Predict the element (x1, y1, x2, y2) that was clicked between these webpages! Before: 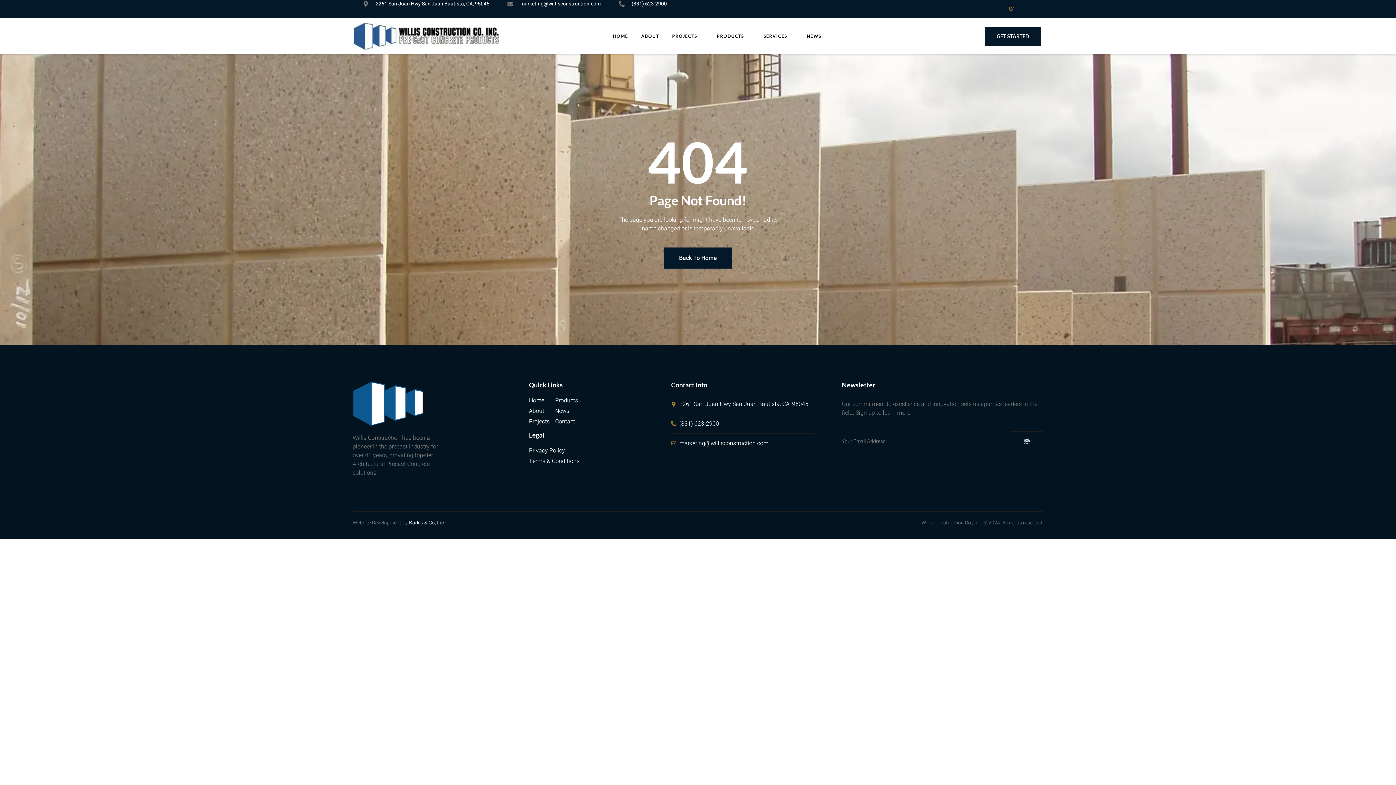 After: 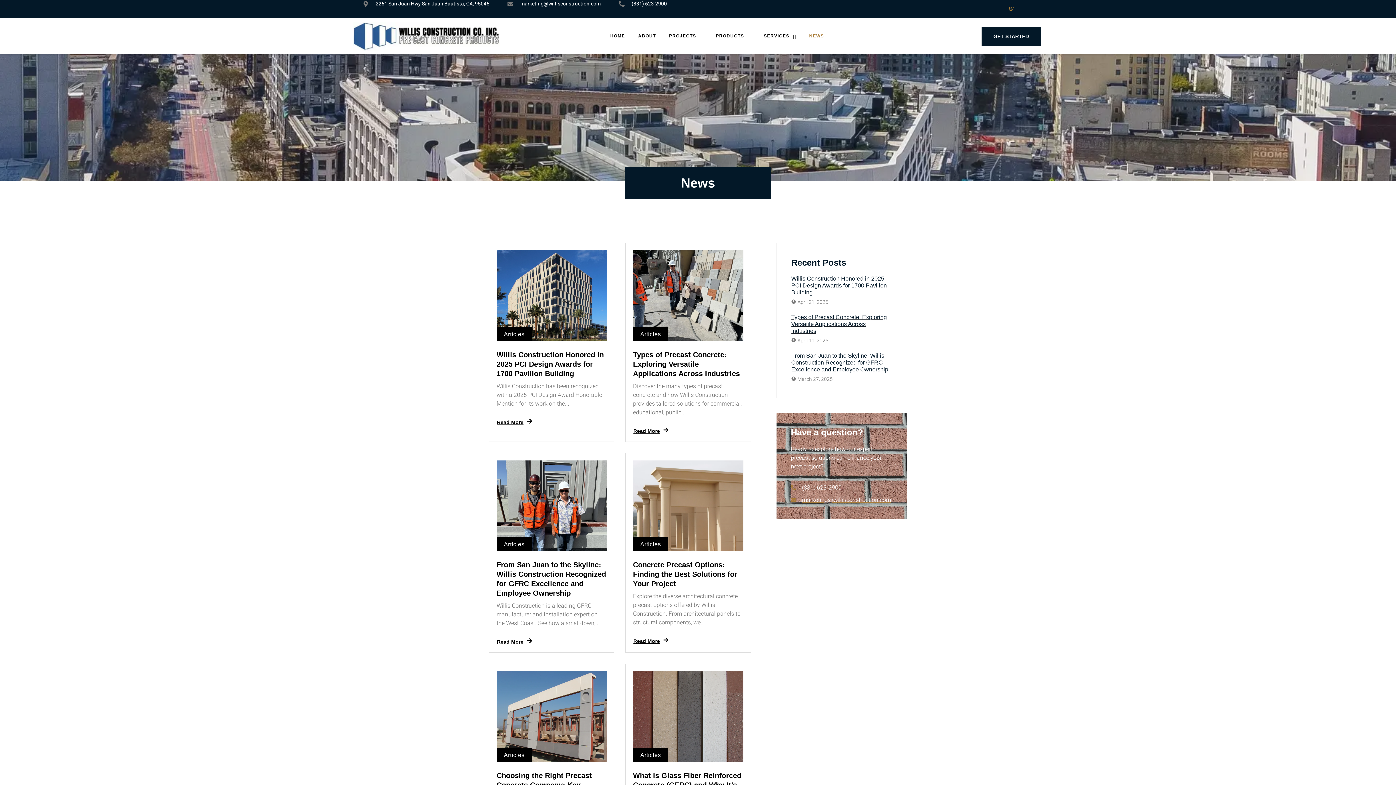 Action: bbox: (555, 406, 578, 415) label: News